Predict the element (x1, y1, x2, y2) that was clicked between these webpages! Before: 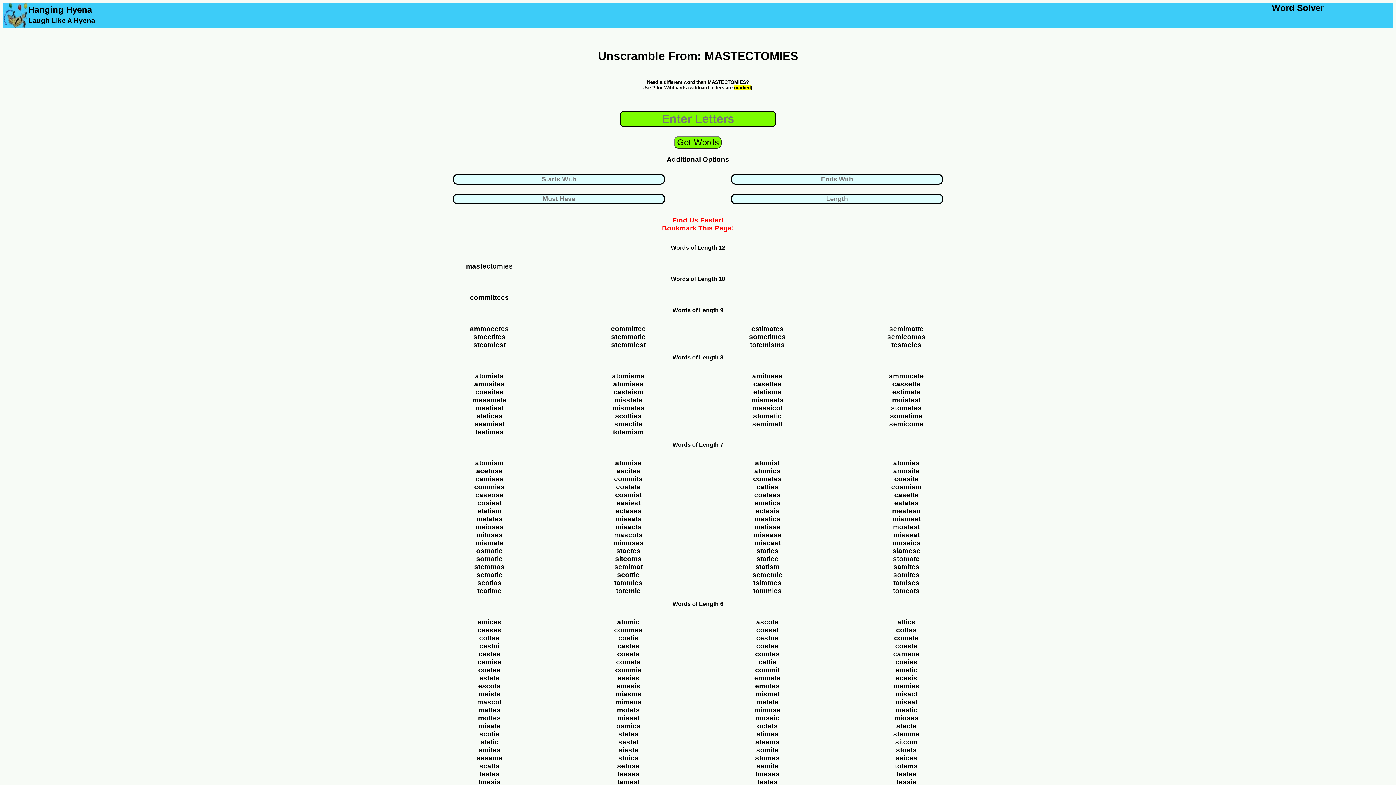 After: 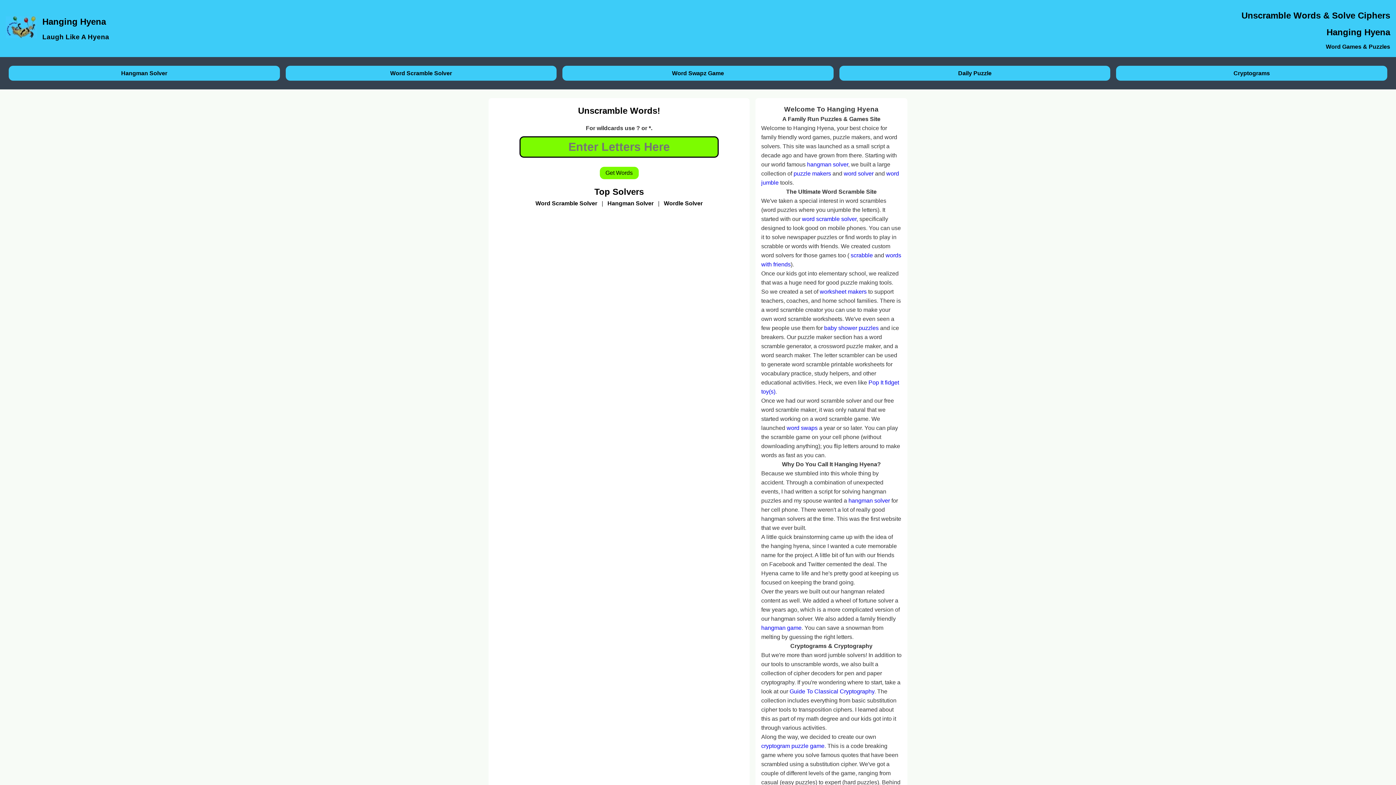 Action: bbox: (2, 2, 28, 29)